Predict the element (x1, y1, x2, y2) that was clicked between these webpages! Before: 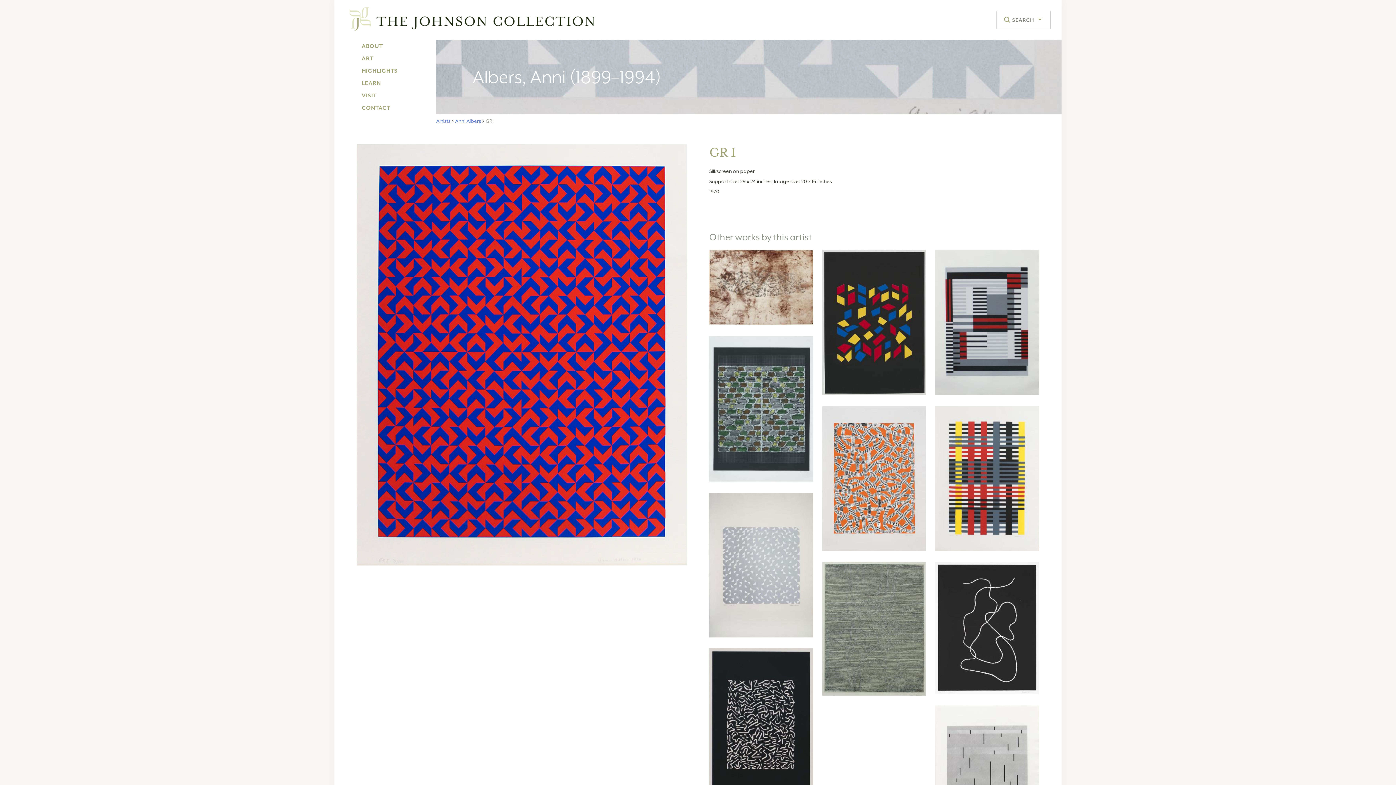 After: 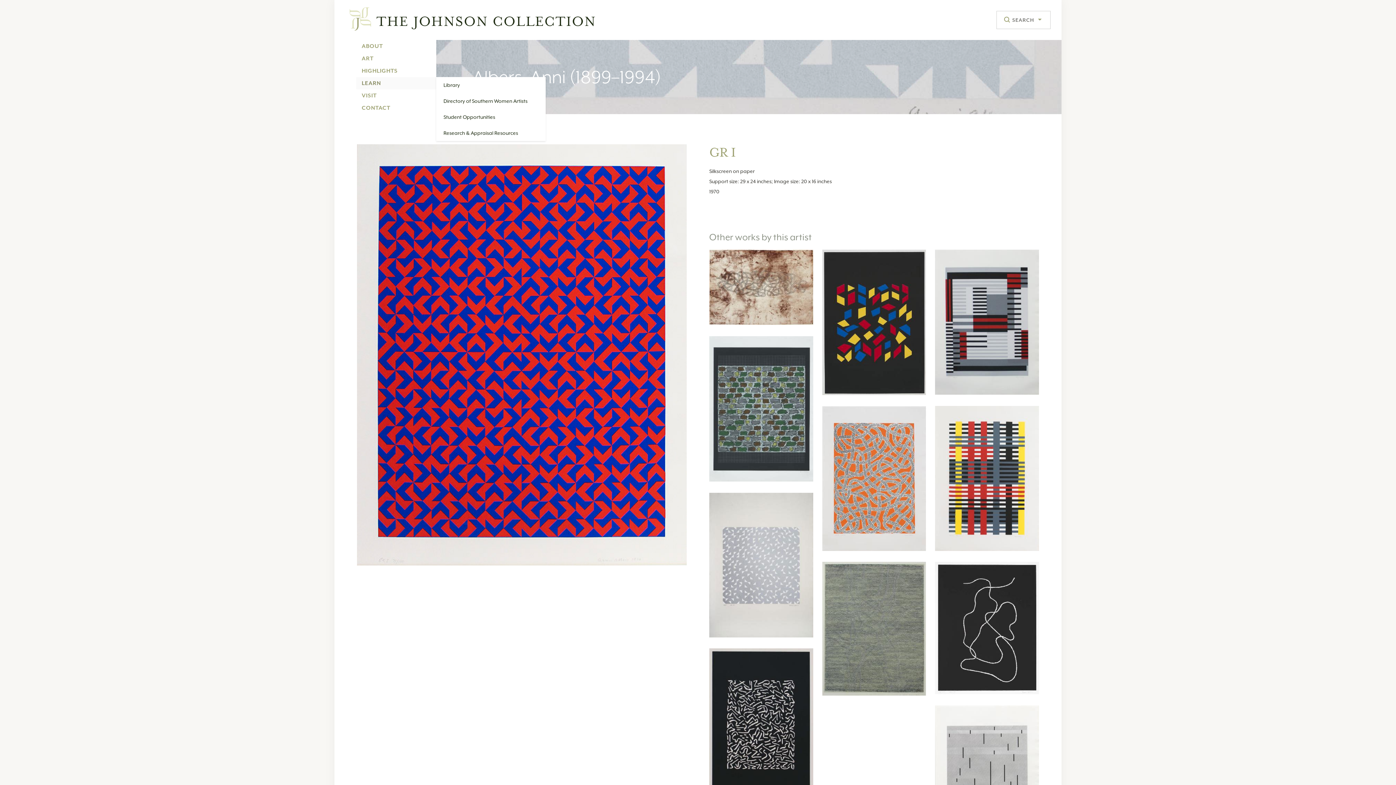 Action: label: LEARN bbox: (356, 77, 436, 89)